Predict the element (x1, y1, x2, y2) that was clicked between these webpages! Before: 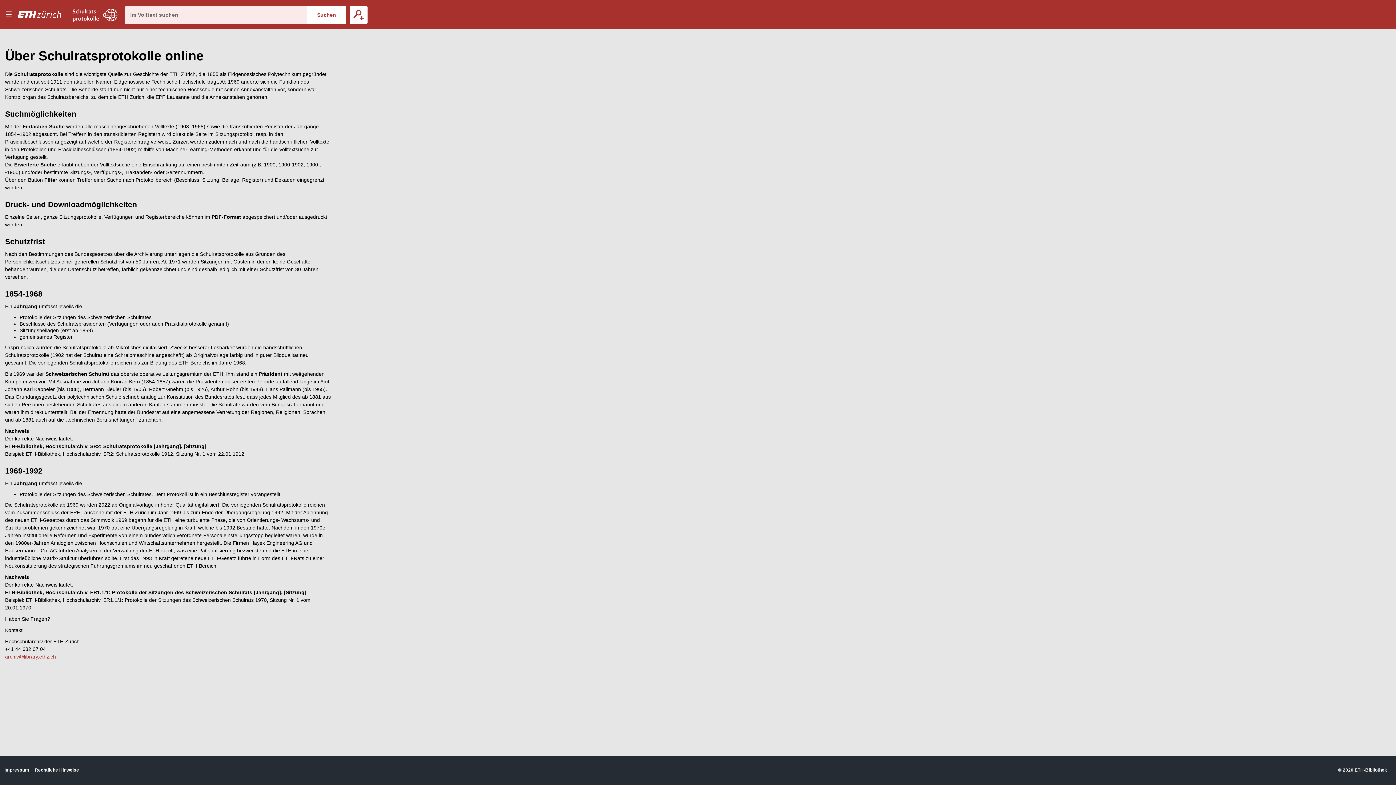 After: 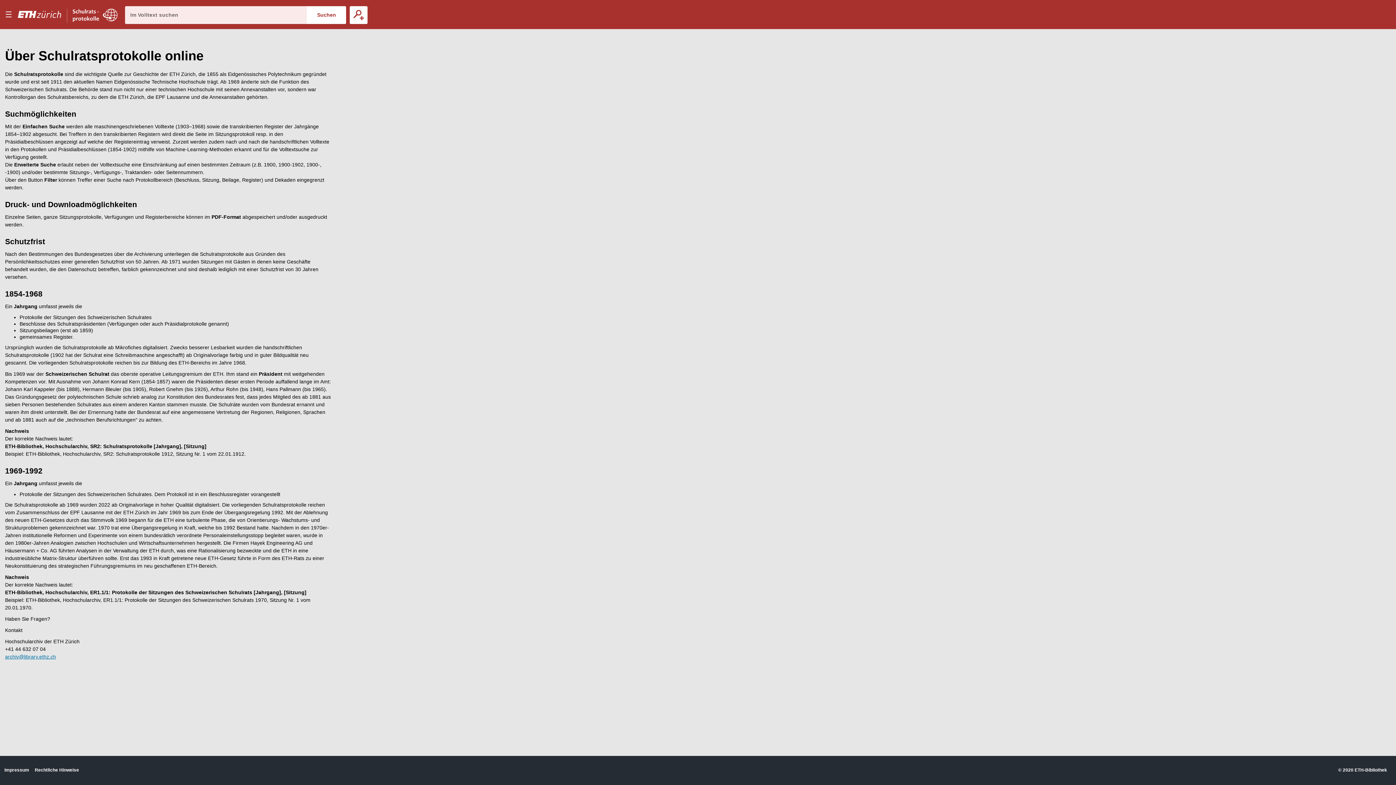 Action: bbox: (5, 654, 56, 660) label: archiv@library.ethz.ch